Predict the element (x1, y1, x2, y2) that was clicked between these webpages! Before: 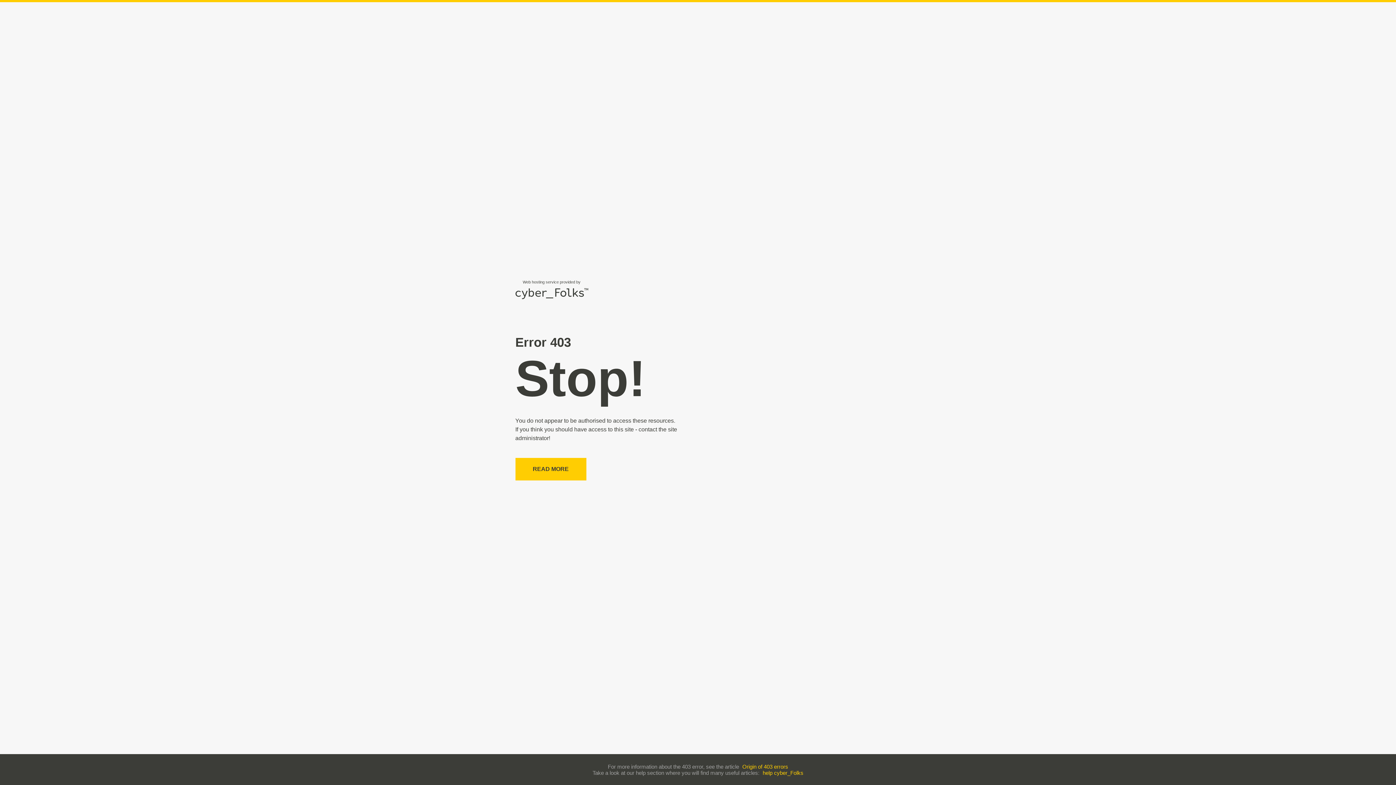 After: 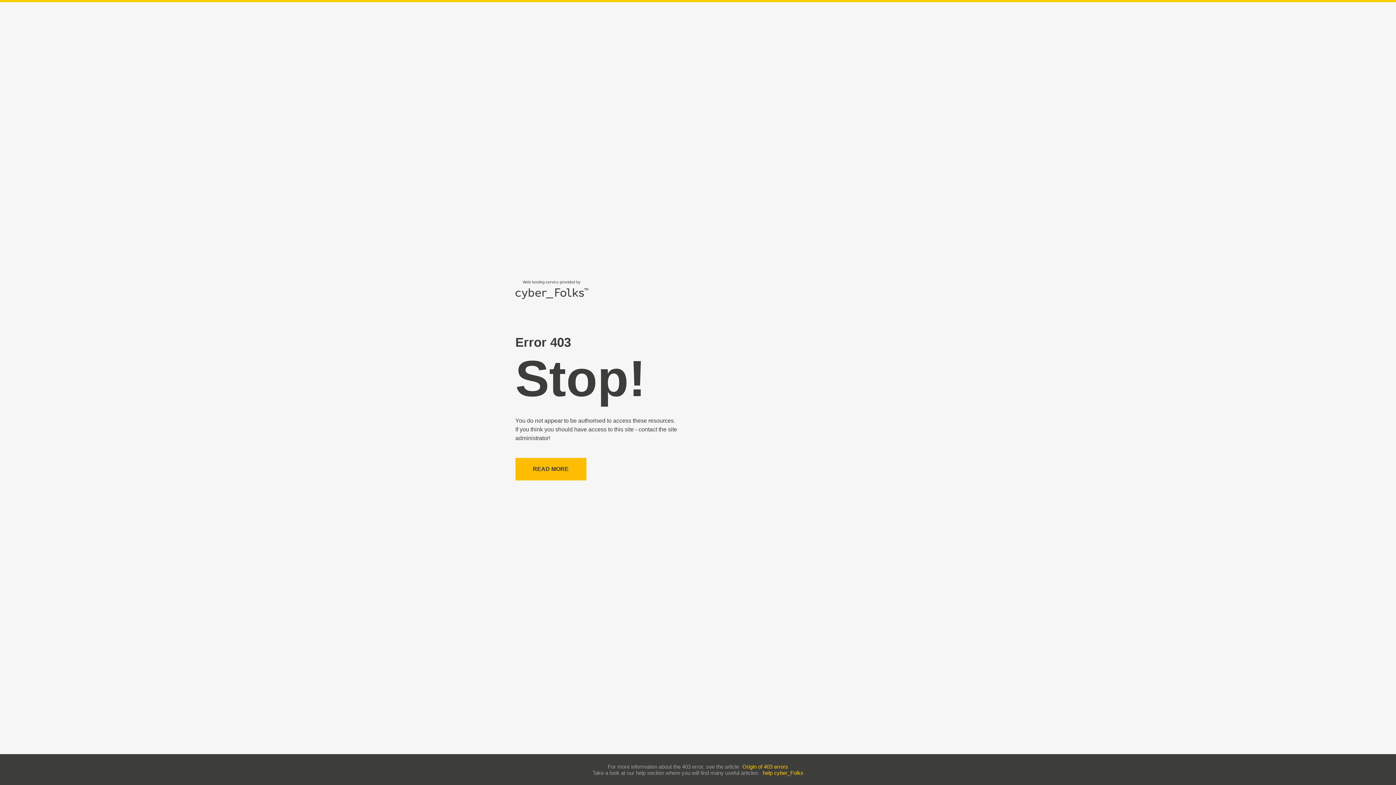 Action: bbox: (515, 458, 586, 480) label: READ MORE